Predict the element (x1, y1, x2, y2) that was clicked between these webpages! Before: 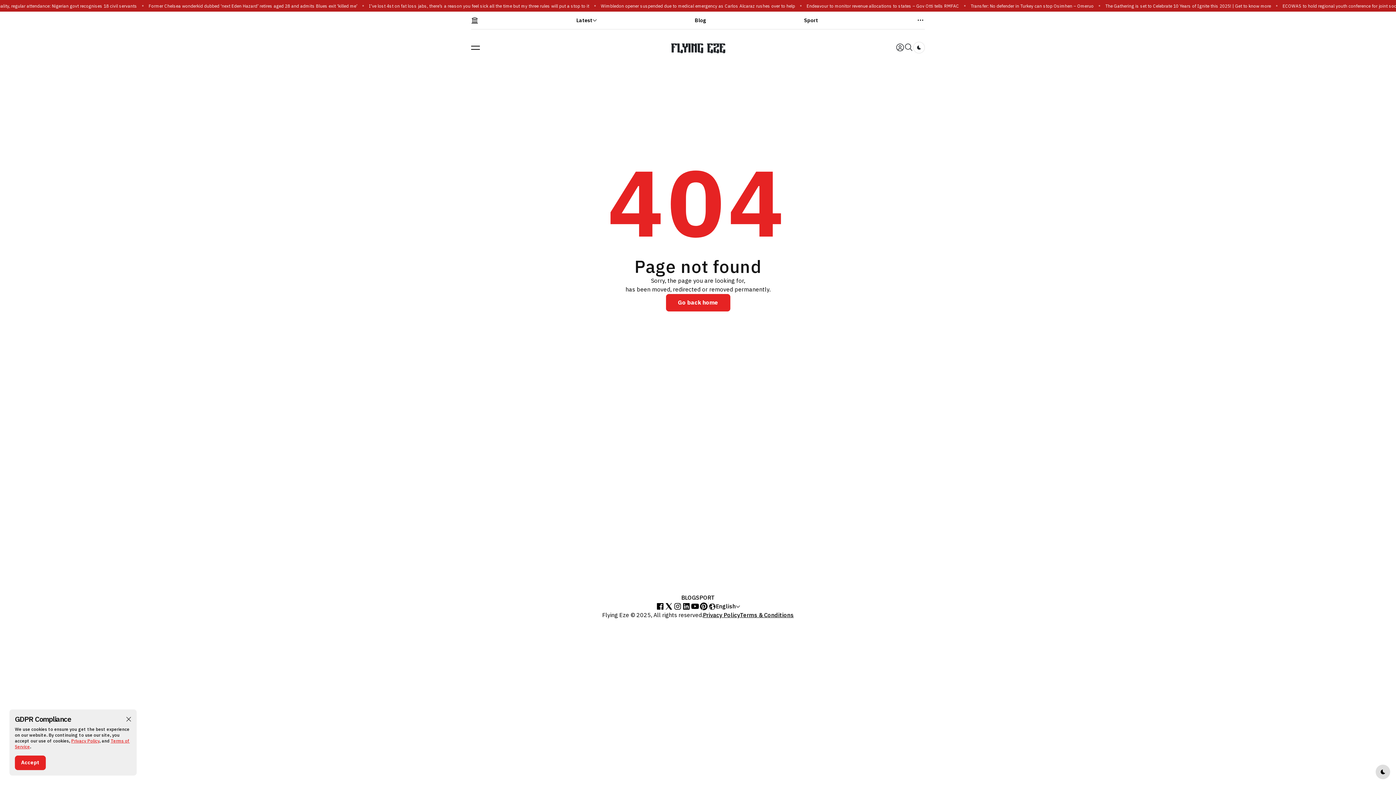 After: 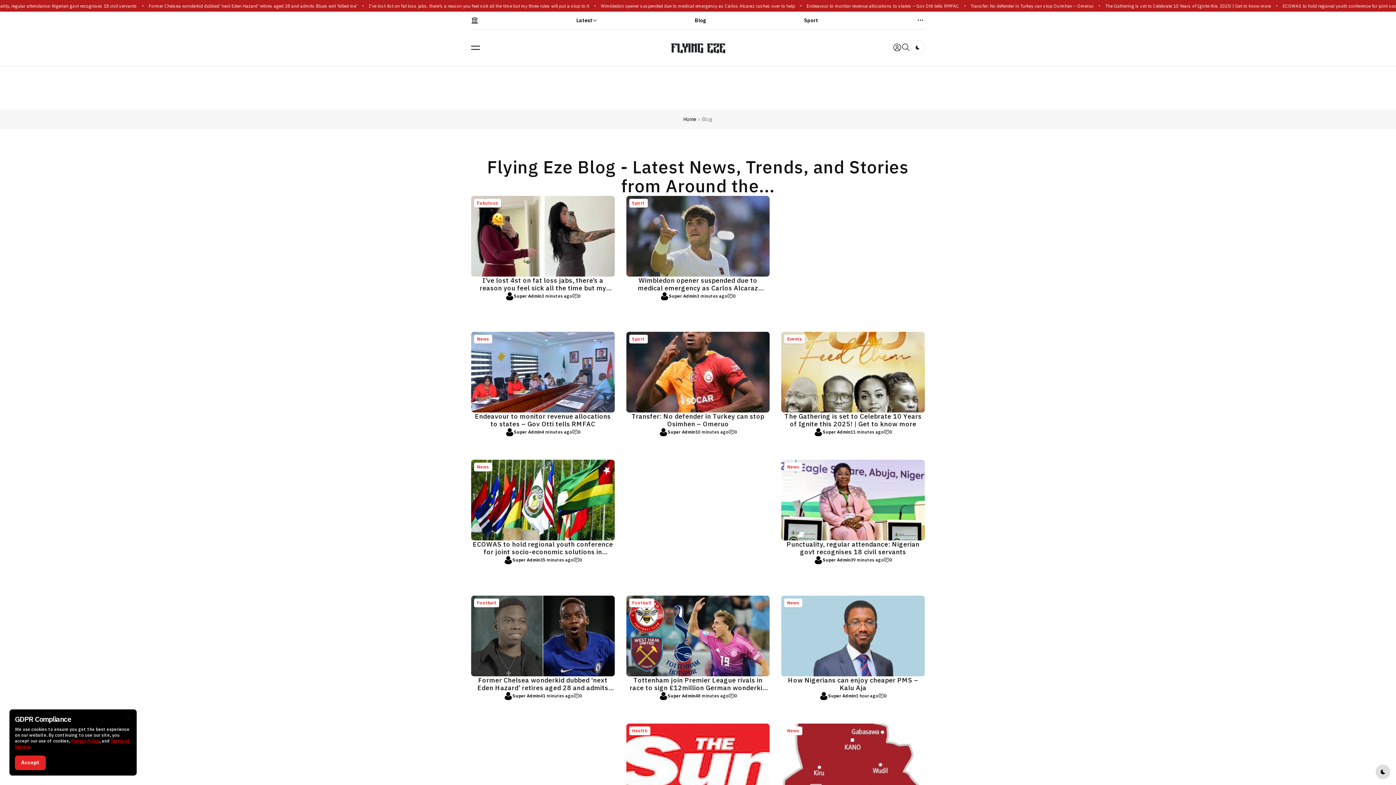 Action: bbox: (681, 593, 696, 602) label: BLOG